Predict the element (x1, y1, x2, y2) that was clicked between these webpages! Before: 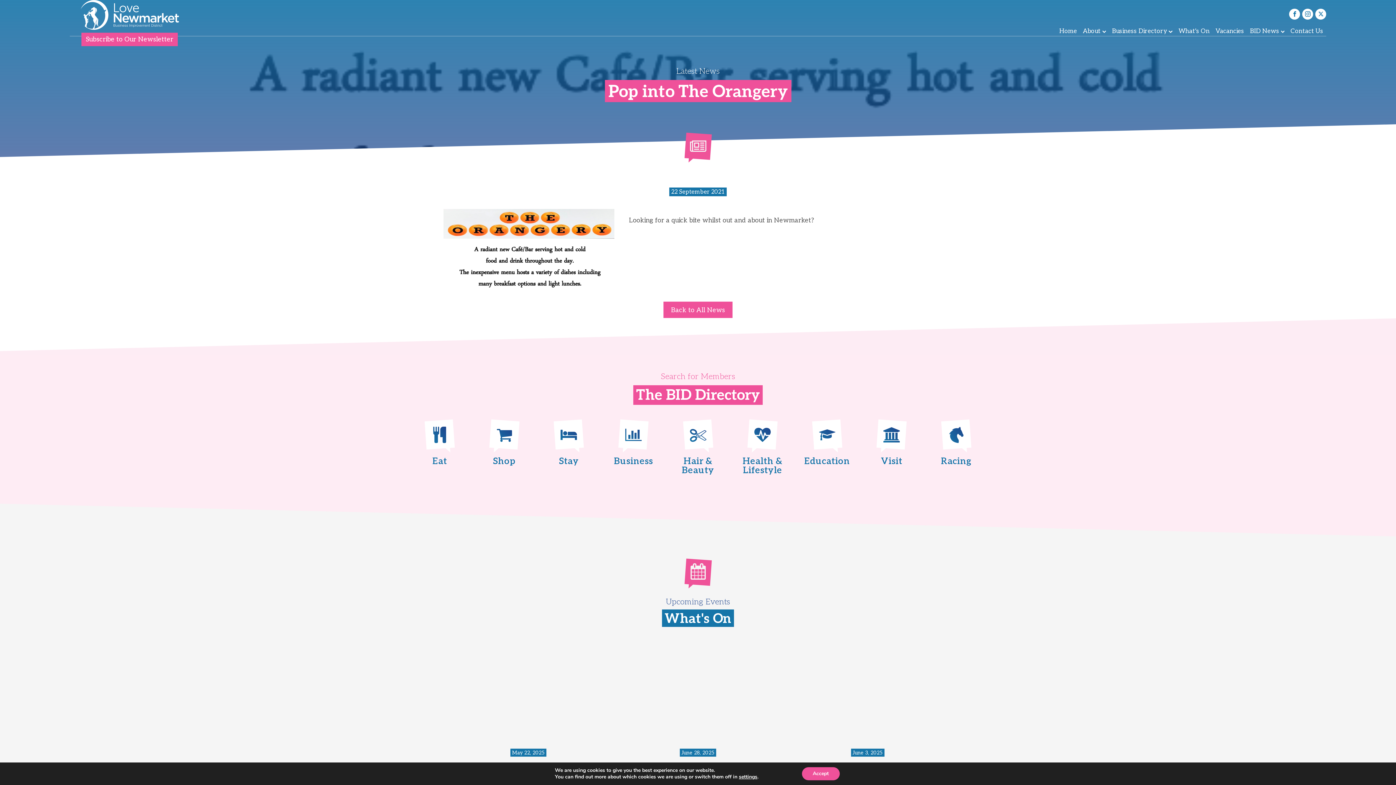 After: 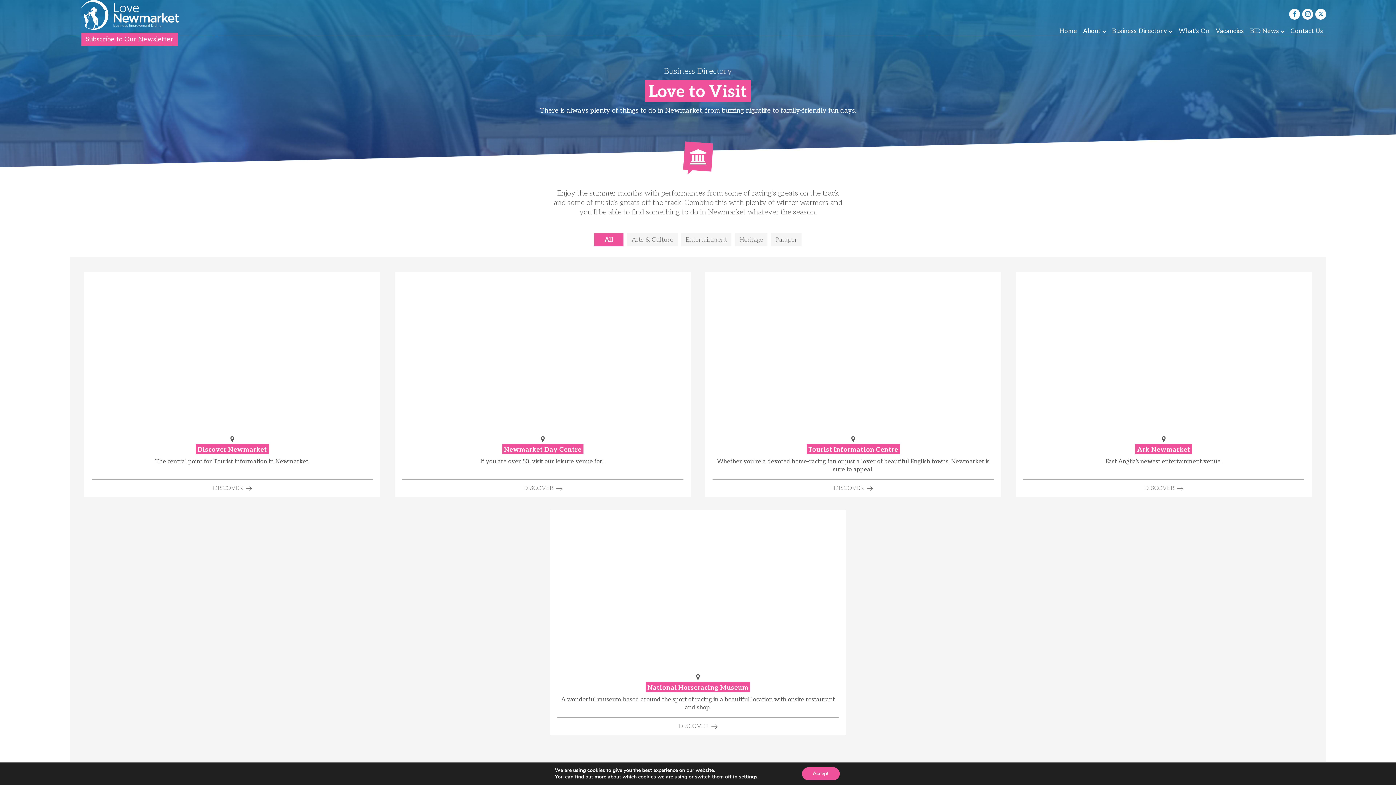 Action: label: Visit bbox: (876, 419, 907, 466)